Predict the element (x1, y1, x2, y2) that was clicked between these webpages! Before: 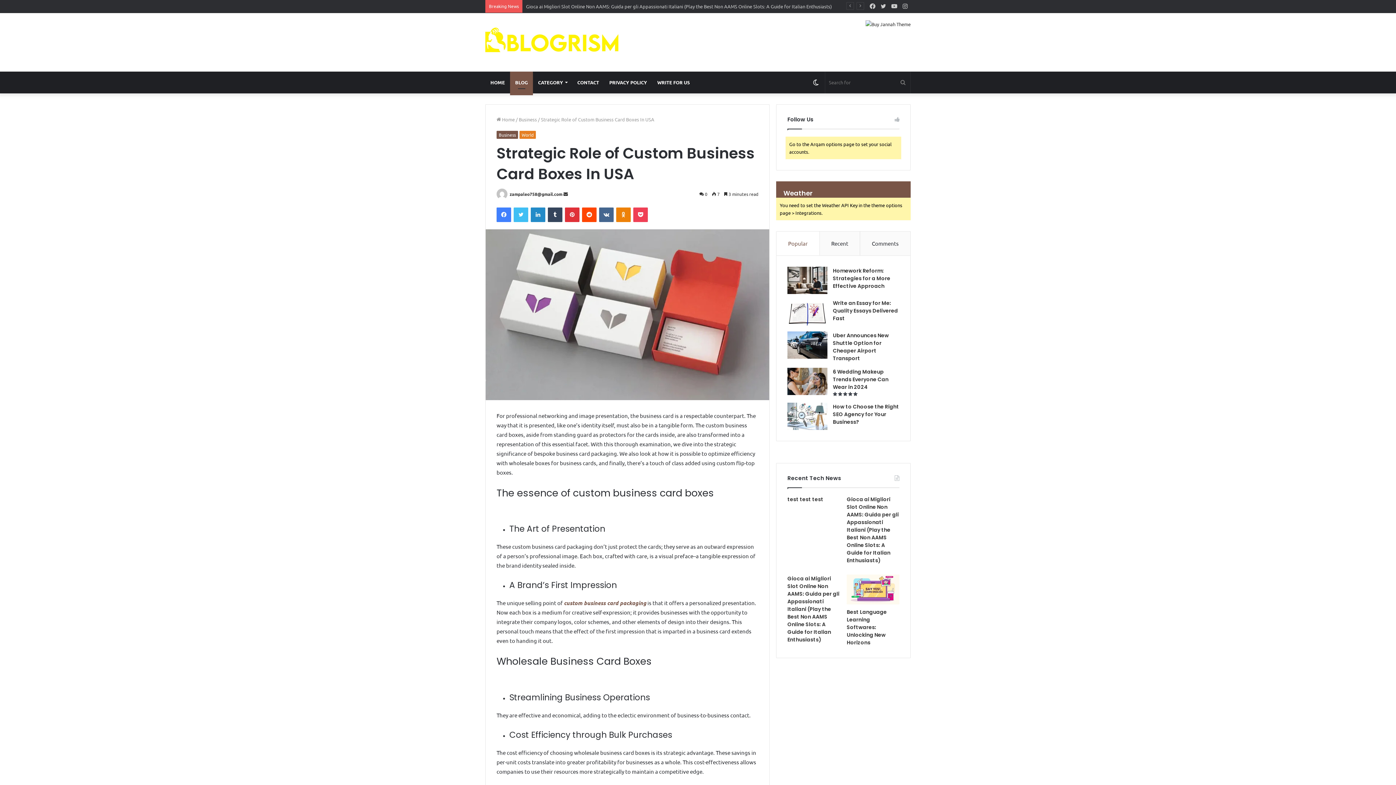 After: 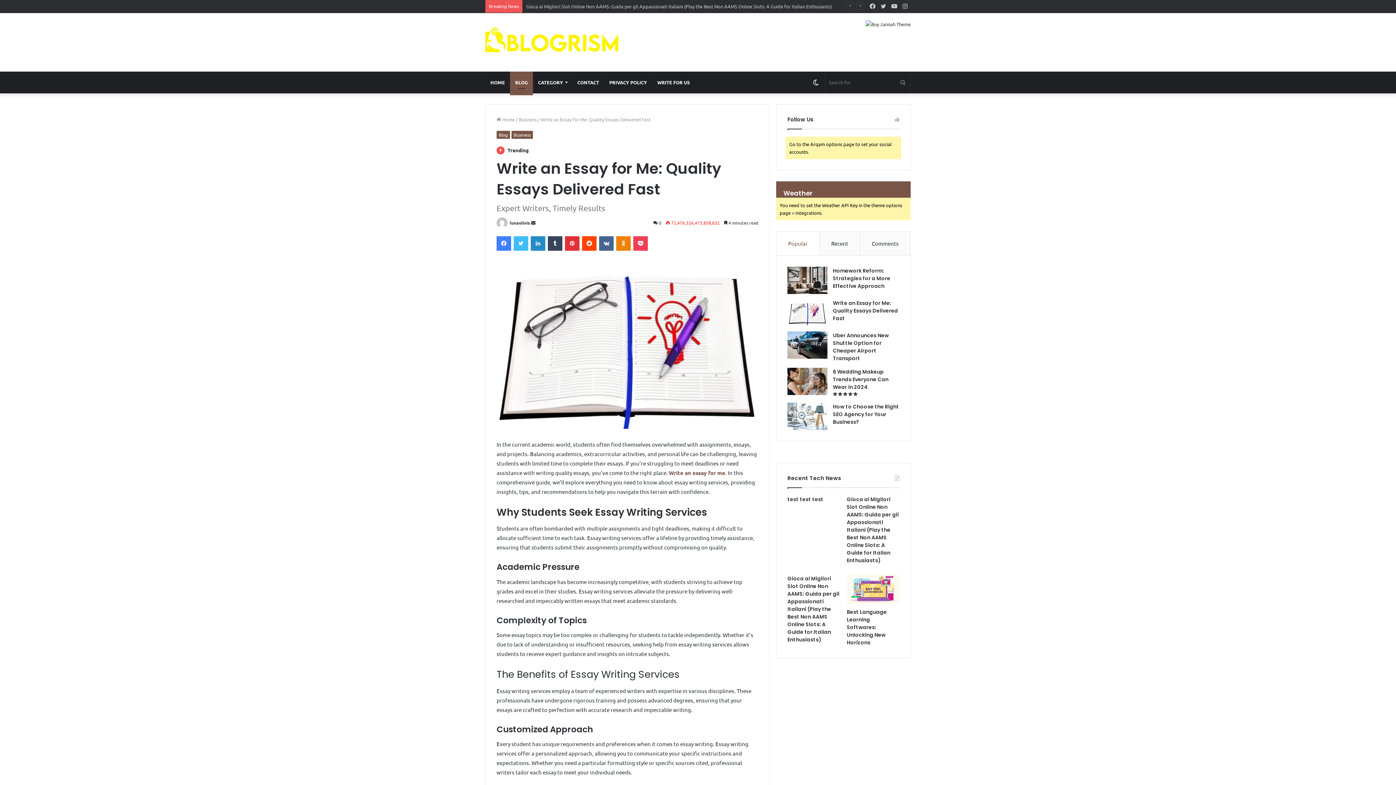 Action: bbox: (833, 299, 898, 322) label: Write an Essay for Me: Quality Essays Delivered Fast